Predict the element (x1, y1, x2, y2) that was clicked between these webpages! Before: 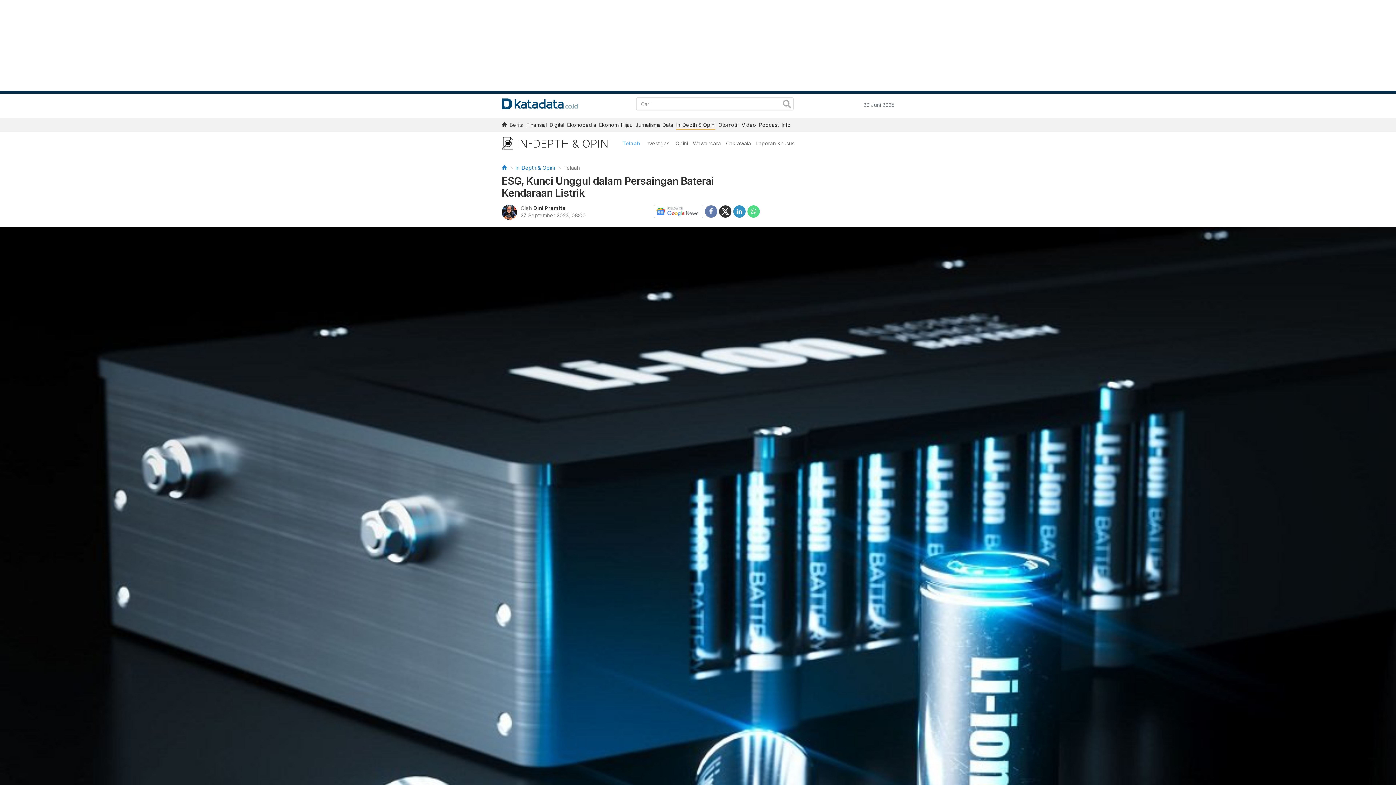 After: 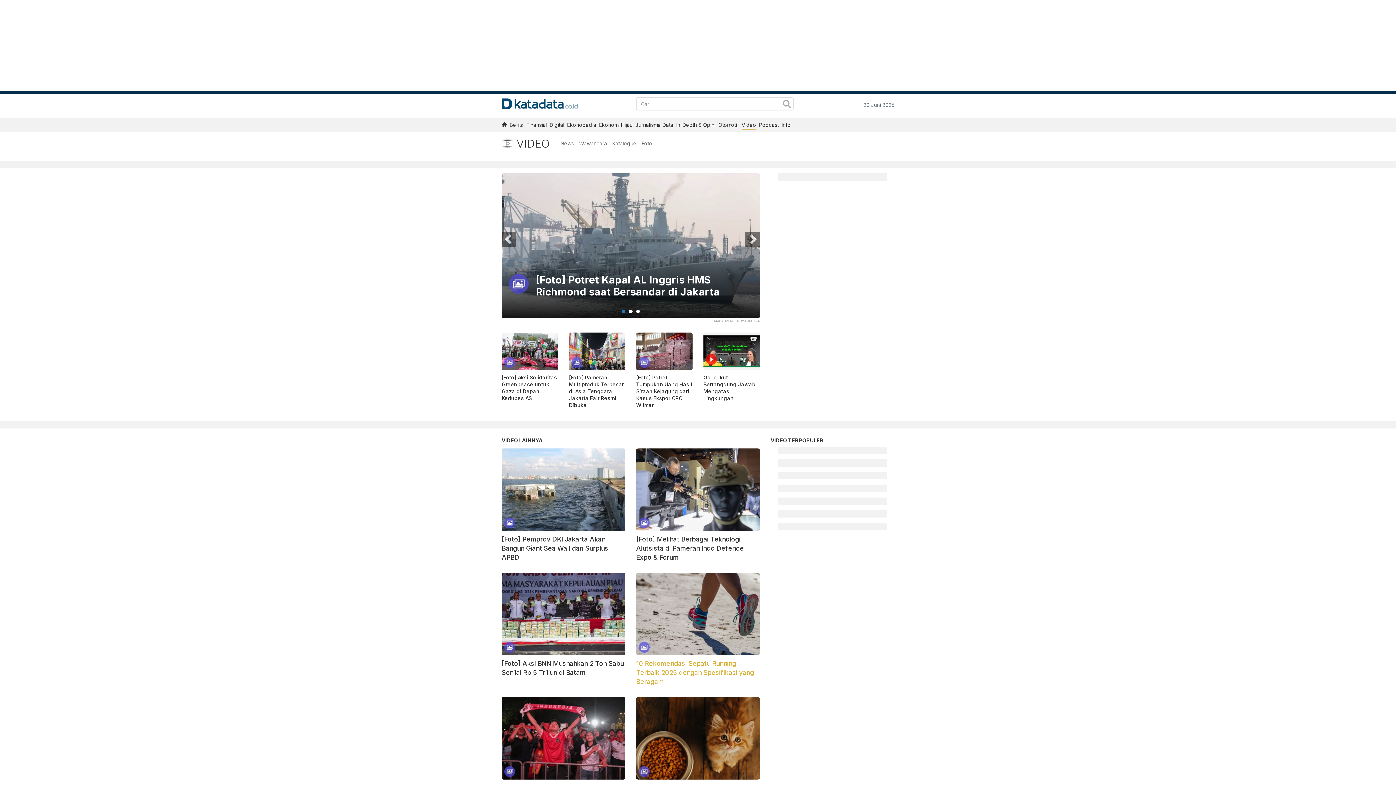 Action: label: Video bbox: (741, 121, 756, 130)